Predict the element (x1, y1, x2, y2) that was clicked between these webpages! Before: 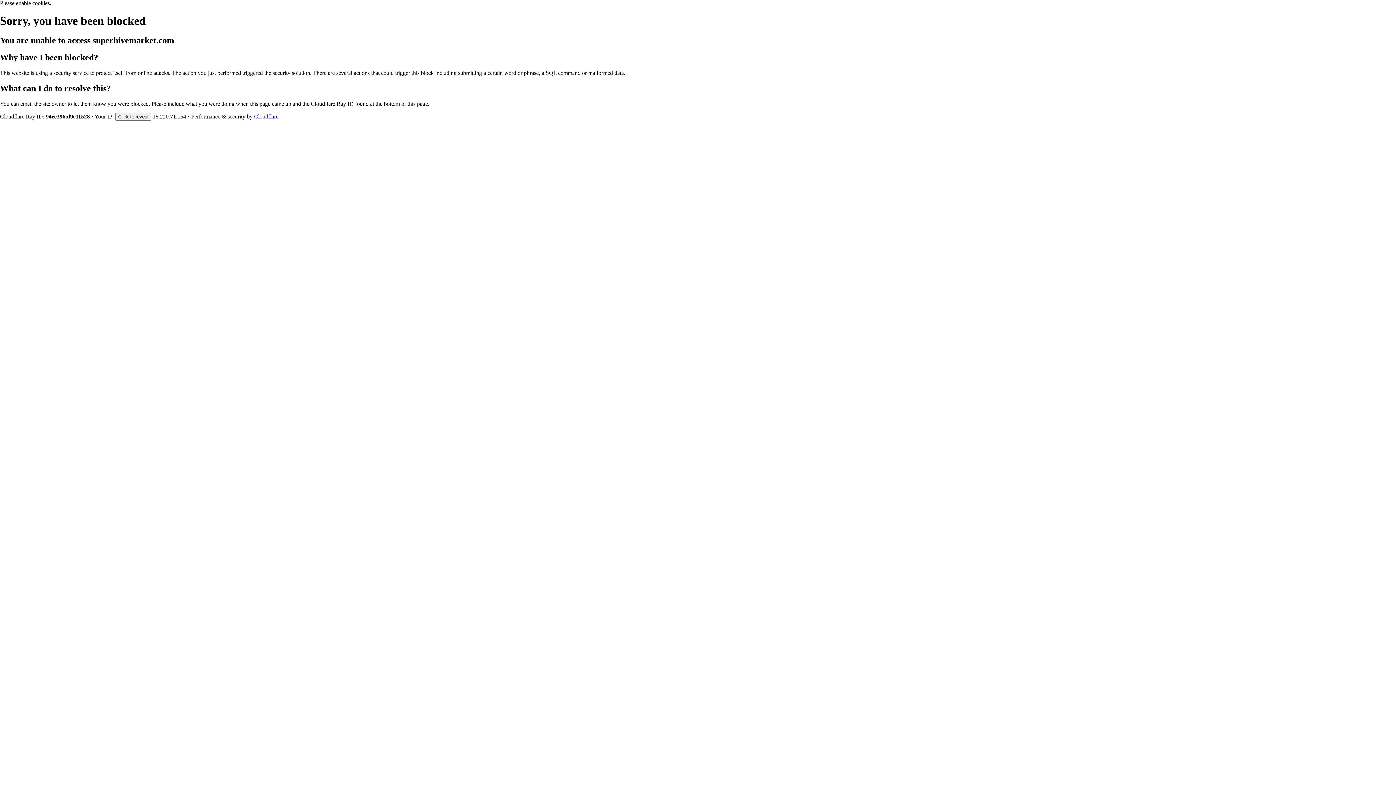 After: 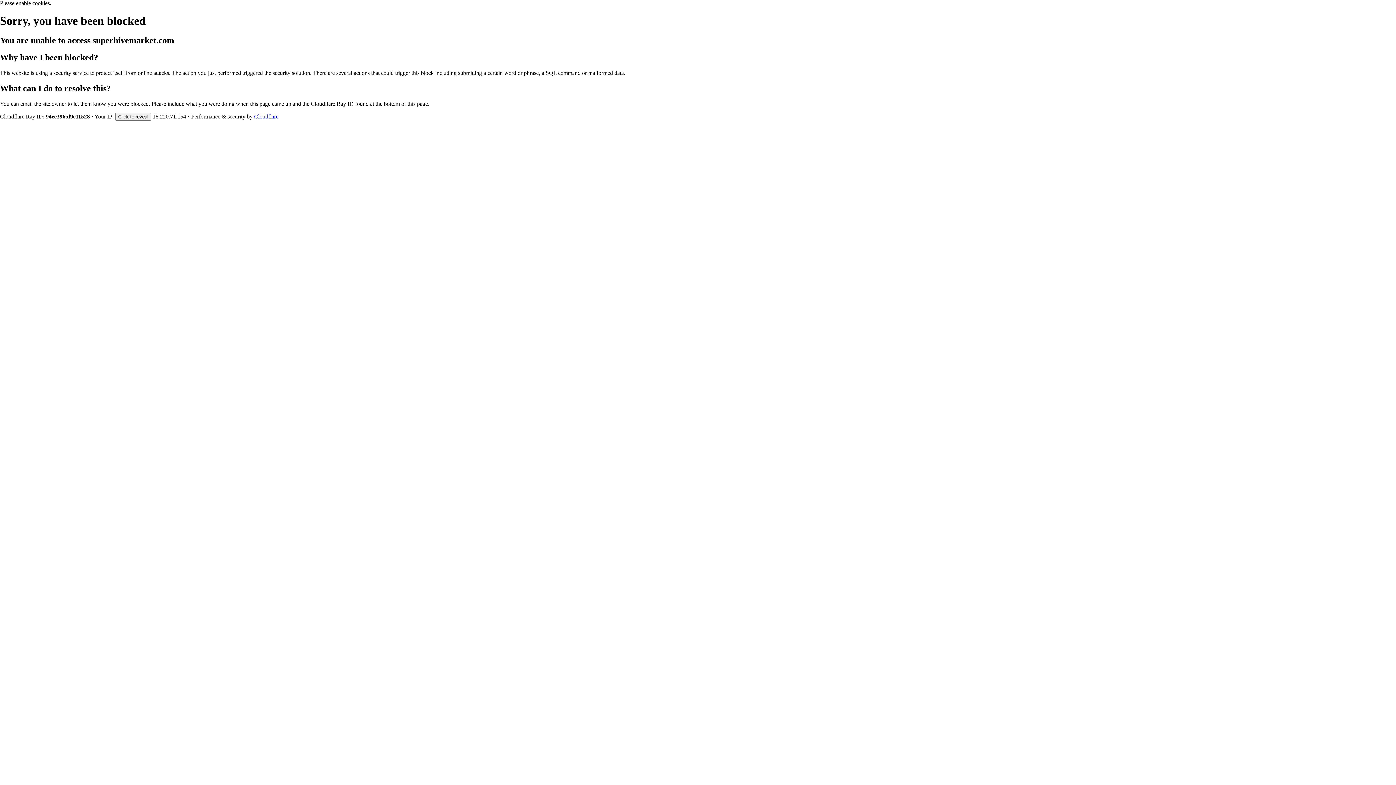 Action: bbox: (254, 113, 278, 119) label: Cloudflare